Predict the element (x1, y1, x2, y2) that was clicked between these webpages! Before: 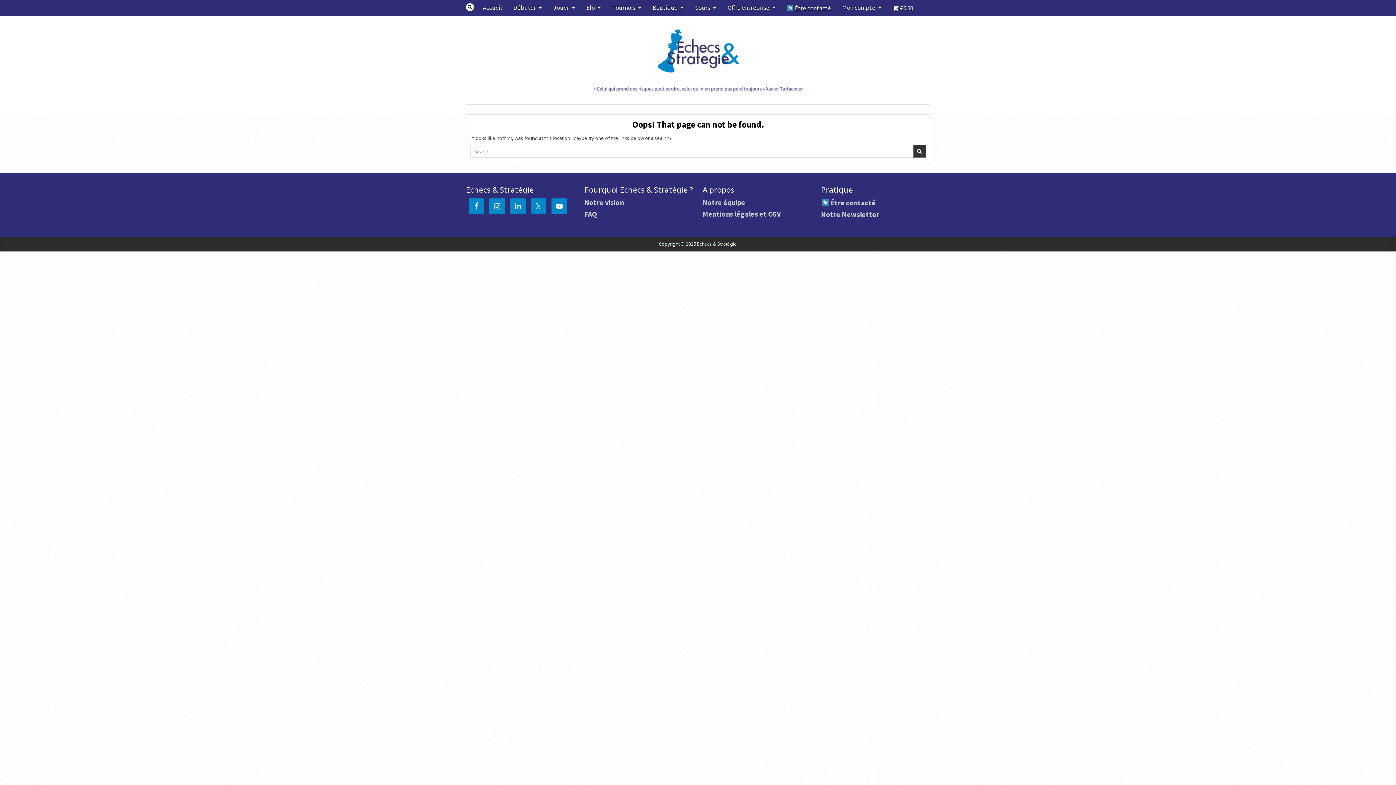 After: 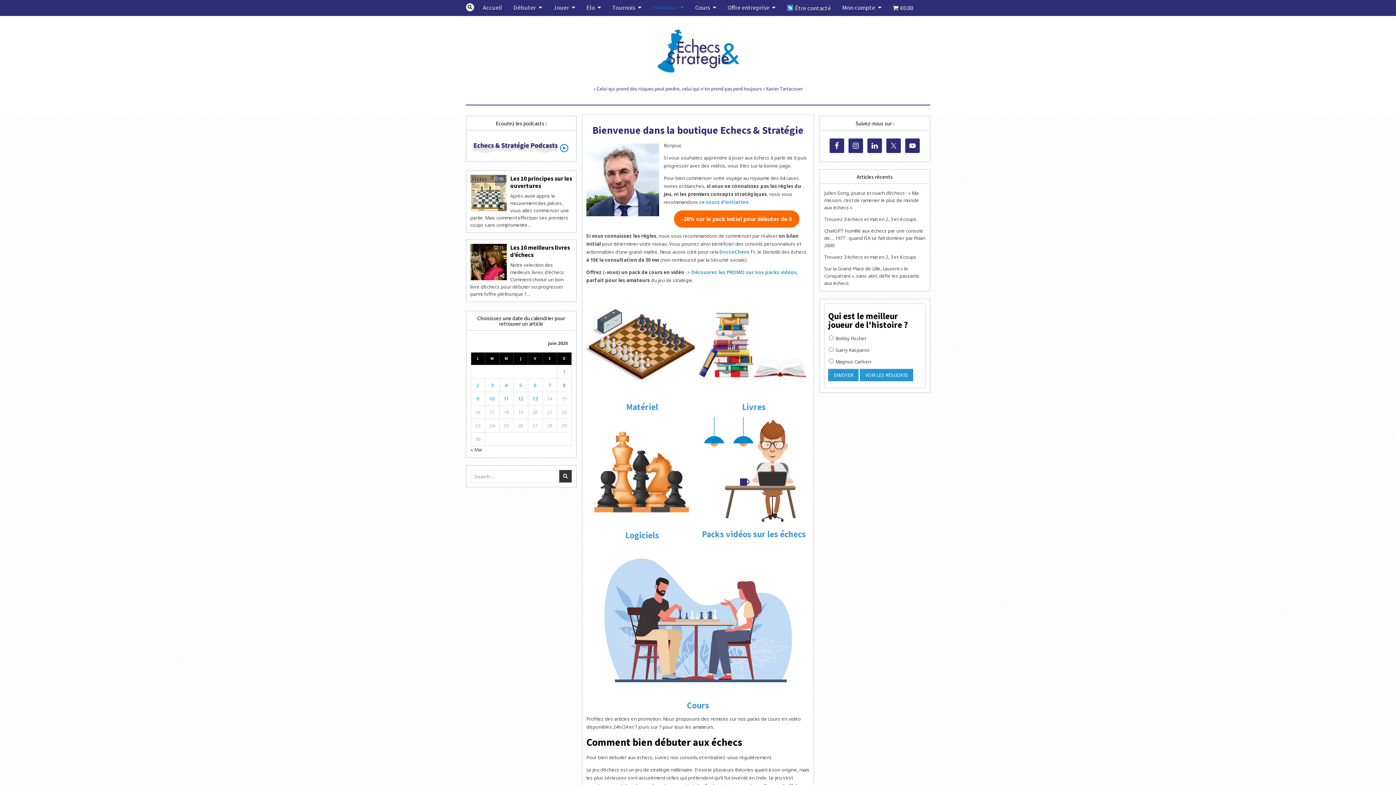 Action: label: Boutique bbox: (647, 0, 689, 15)